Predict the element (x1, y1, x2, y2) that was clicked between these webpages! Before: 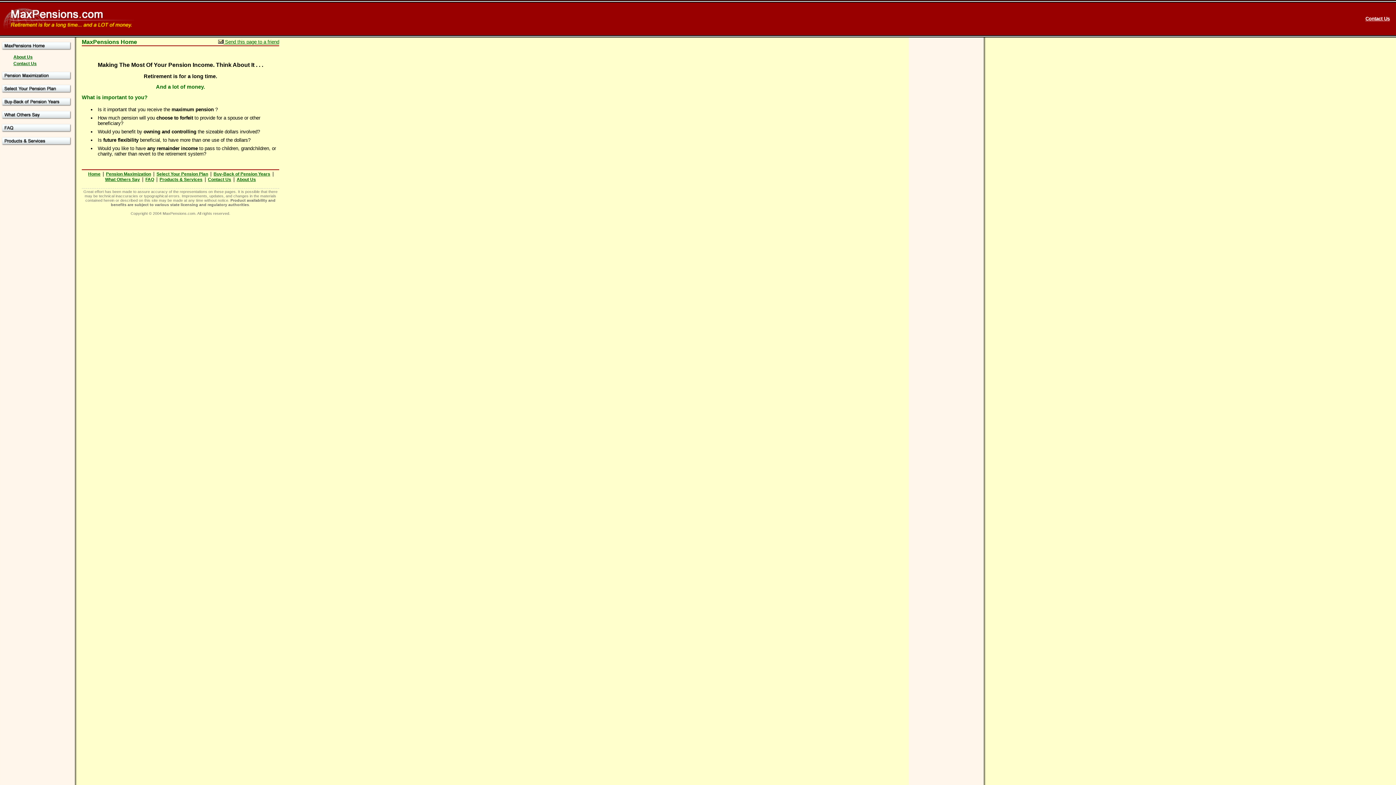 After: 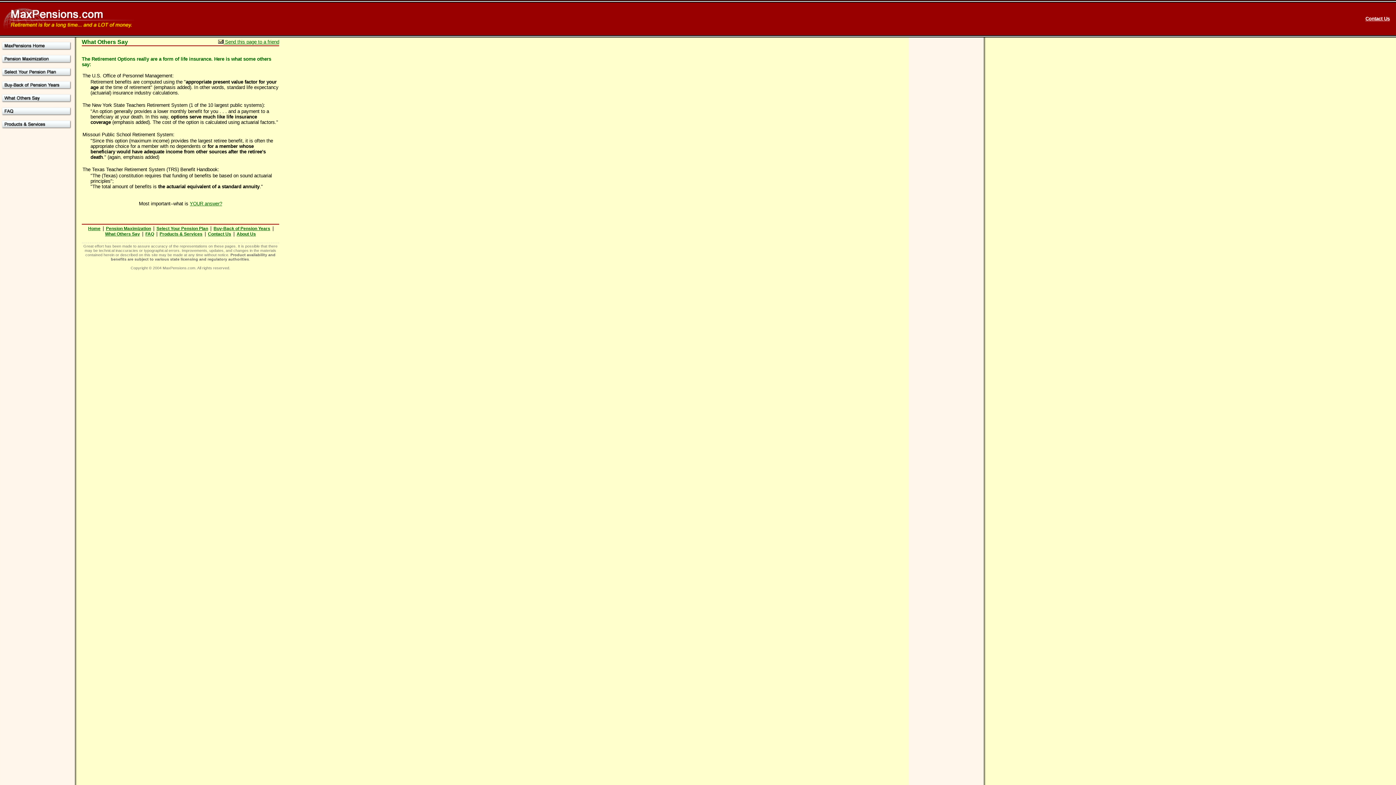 Action: bbox: (1, 114, 71, 120)